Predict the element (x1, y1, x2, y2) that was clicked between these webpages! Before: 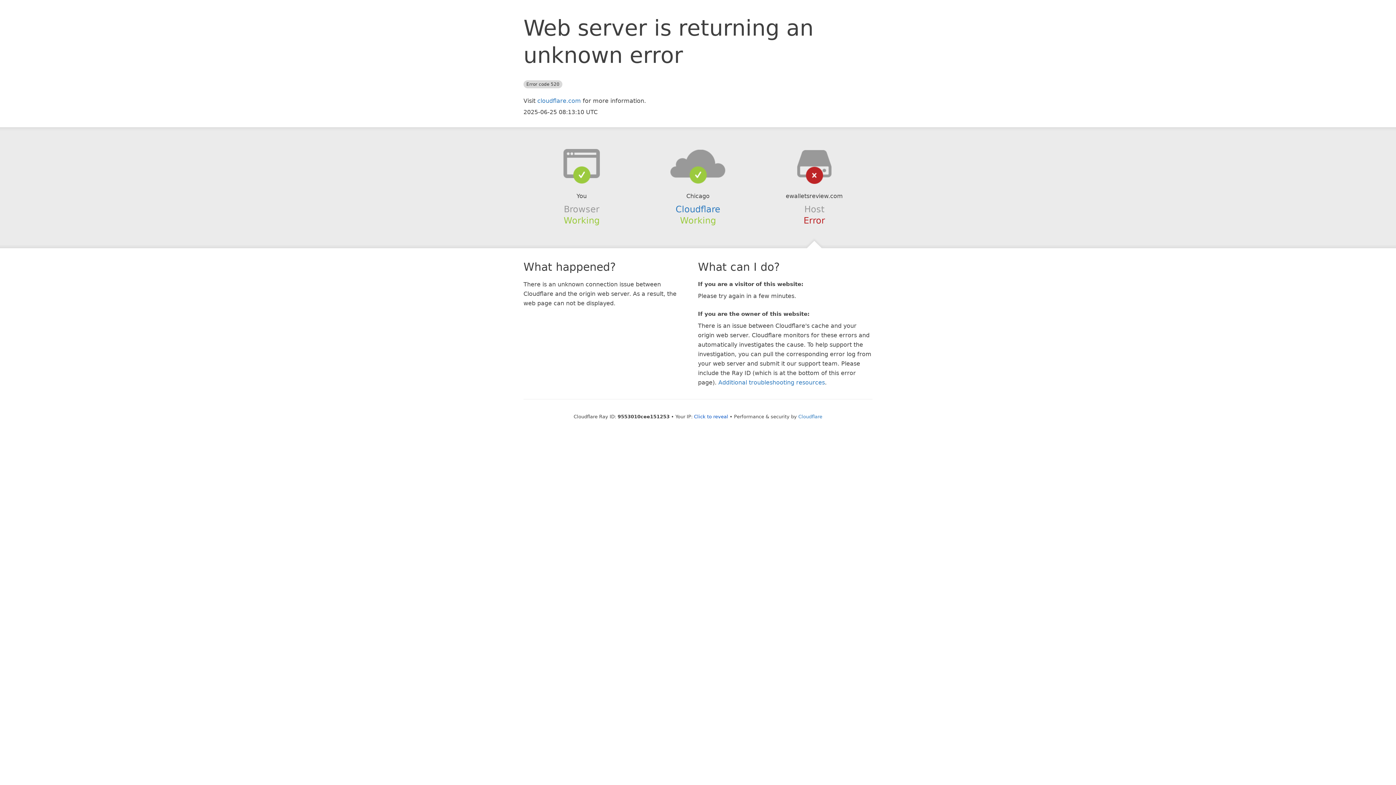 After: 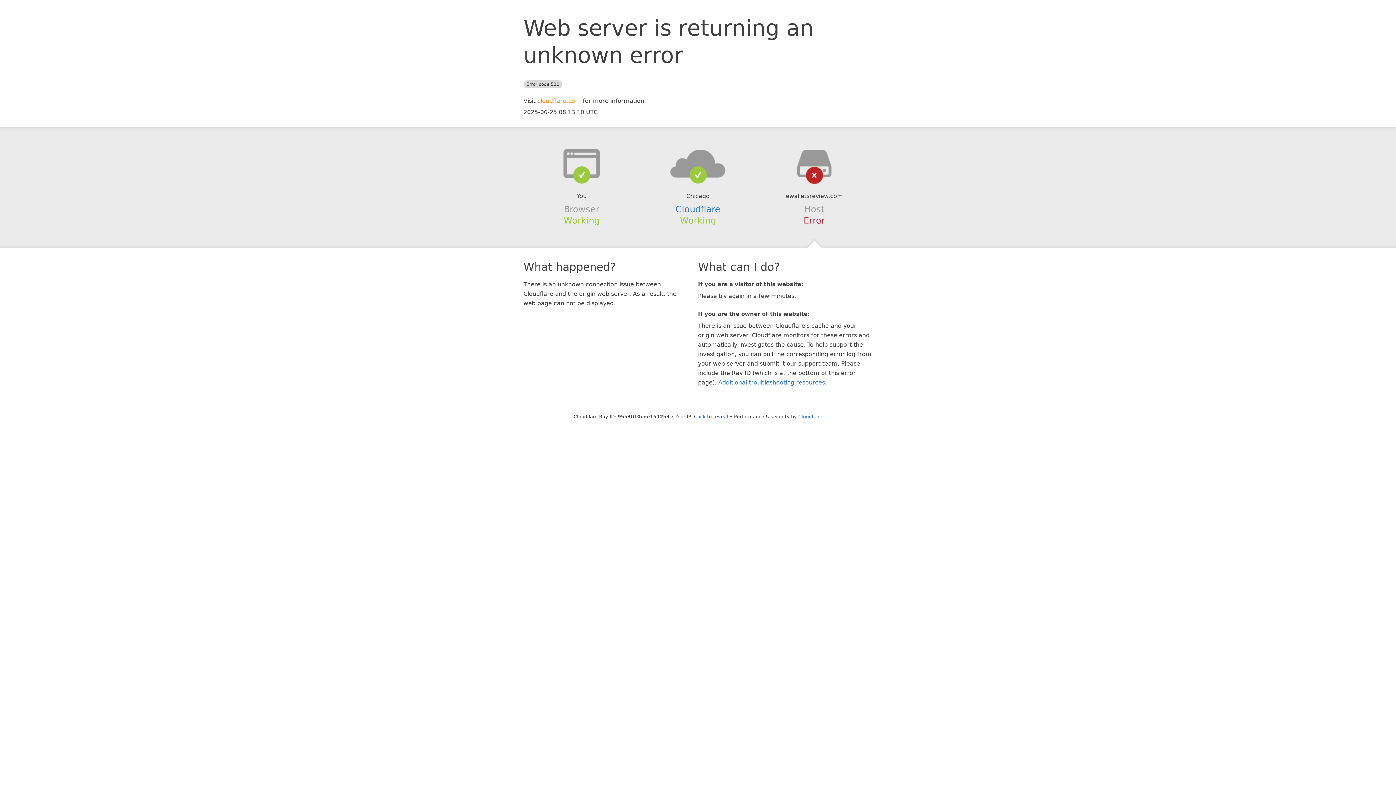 Action: label: cloudflare.com bbox: (537, 97, 581, 104)